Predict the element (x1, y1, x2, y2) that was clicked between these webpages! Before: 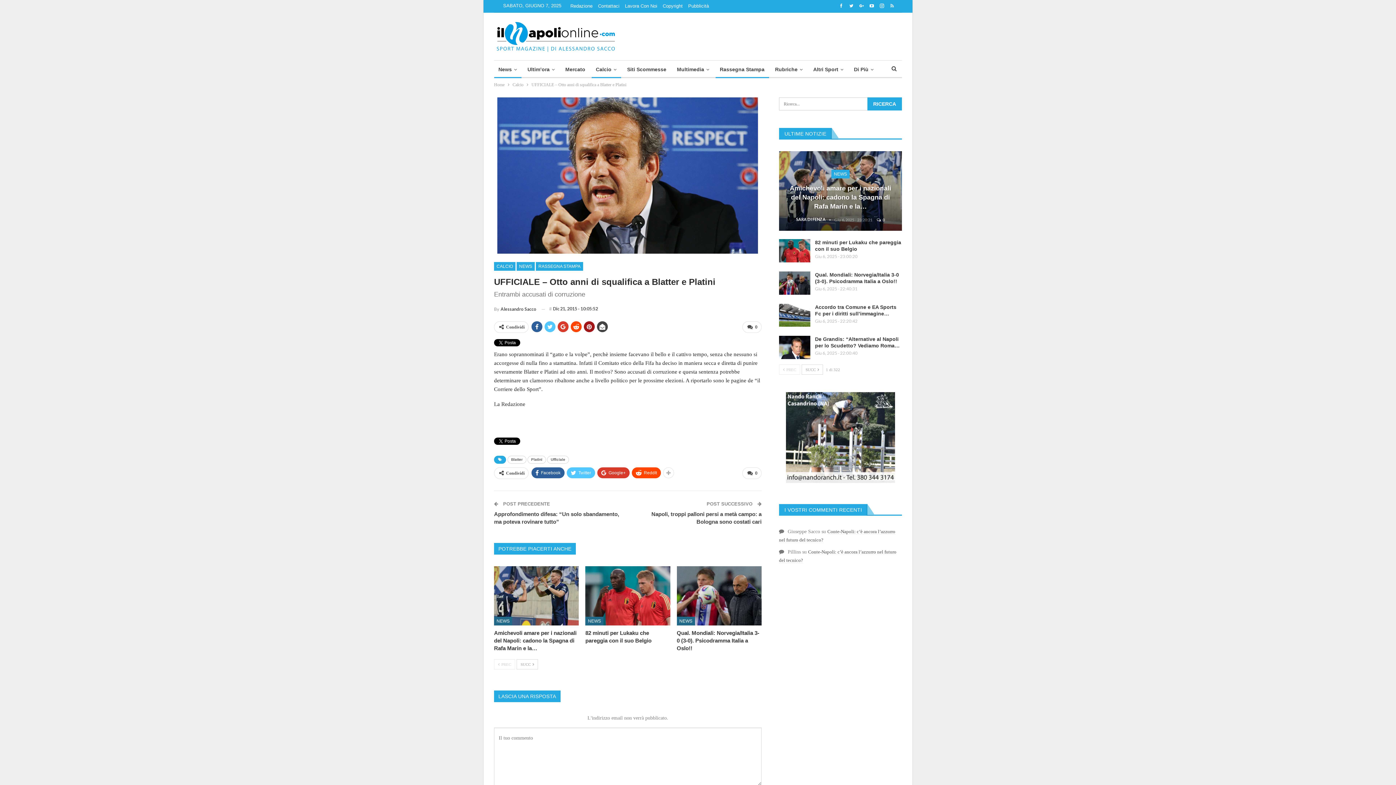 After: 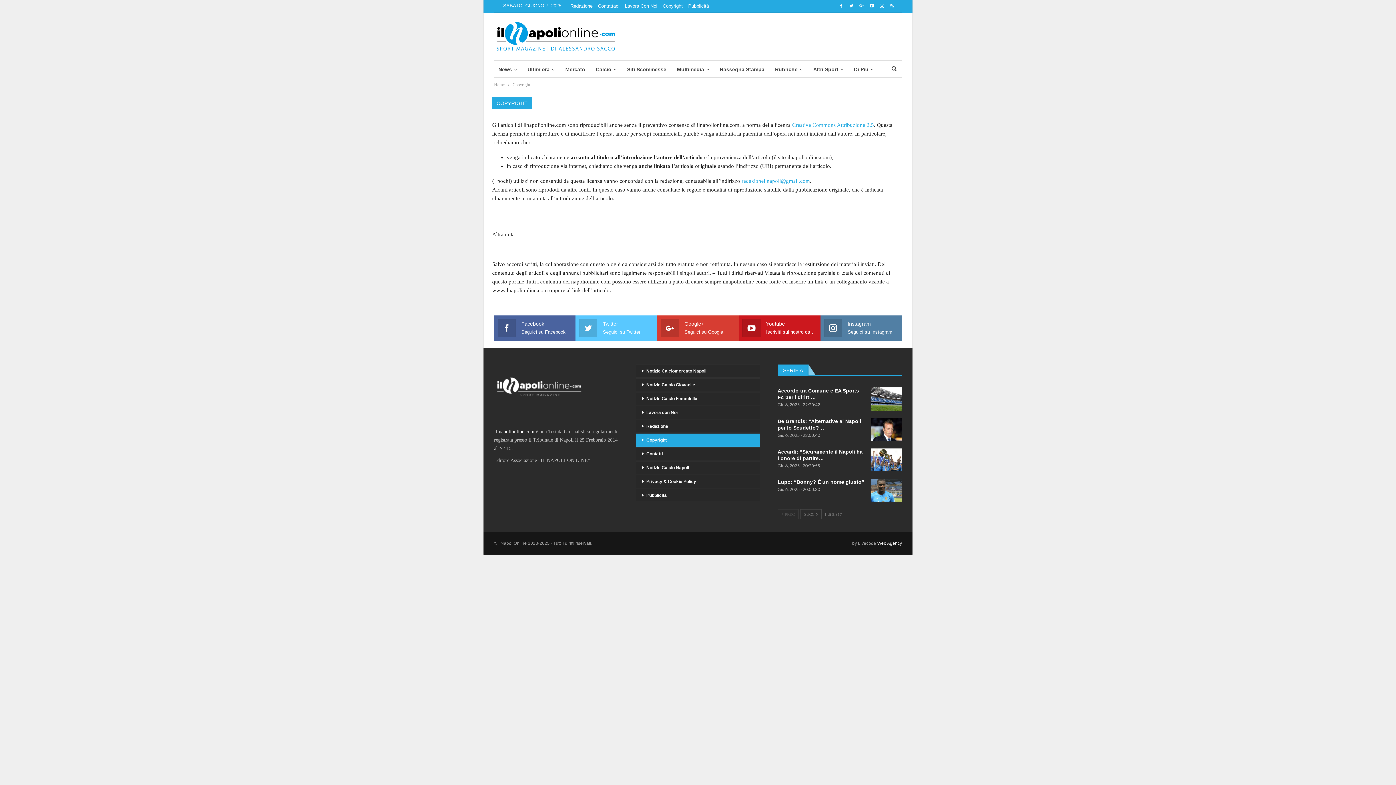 Action: label: Copyright bbox: (662, 3, 682, 8)